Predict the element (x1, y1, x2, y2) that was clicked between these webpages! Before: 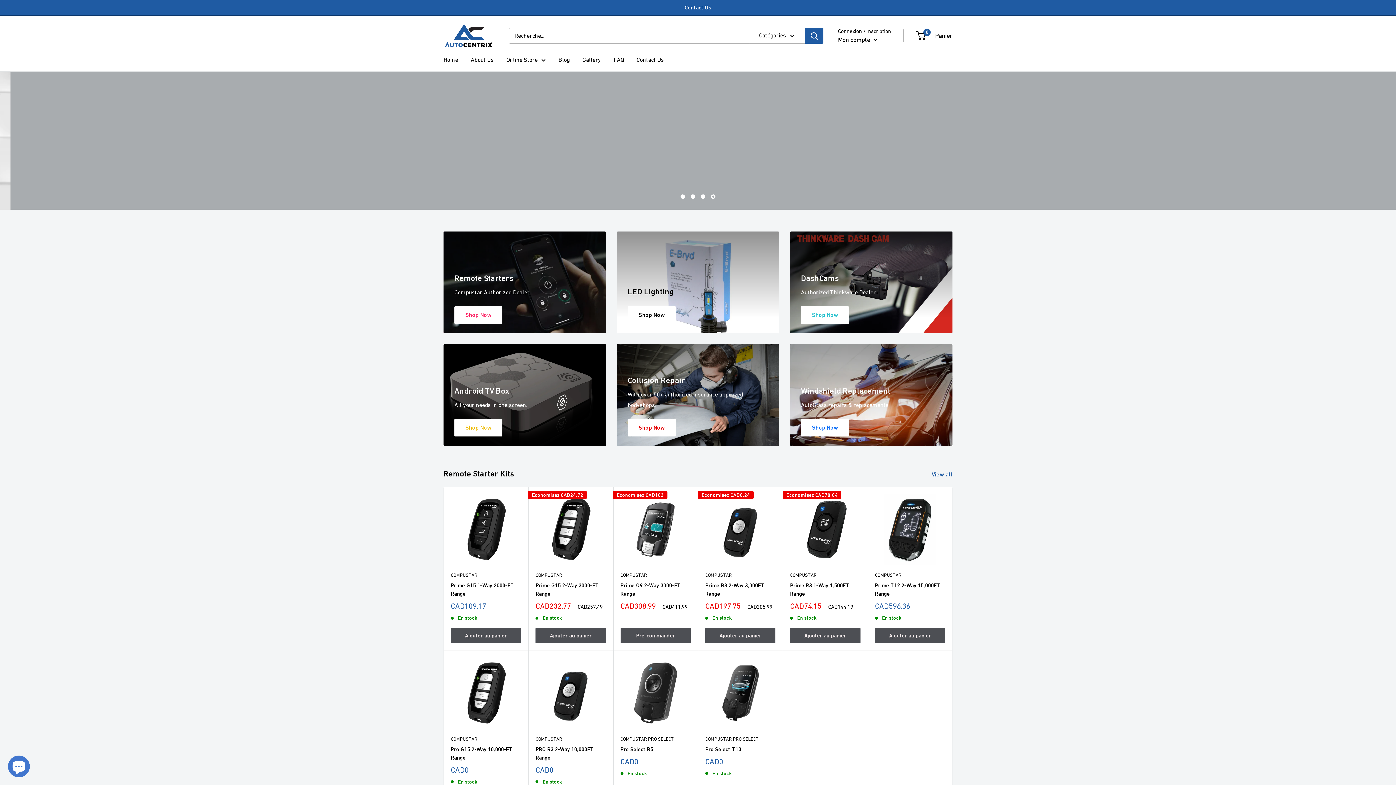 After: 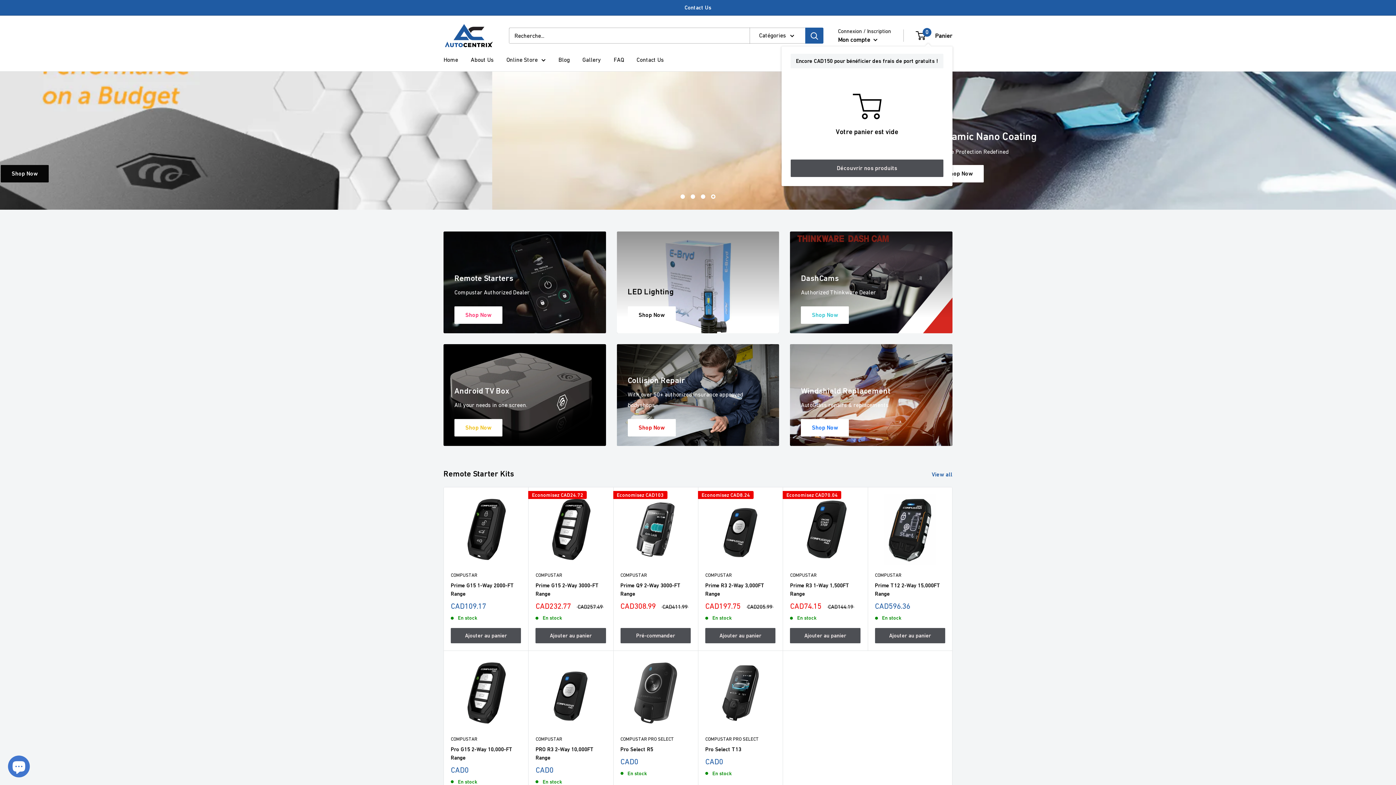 Action: bbox: (916, 30, 952, 41) label: 0
 Panier